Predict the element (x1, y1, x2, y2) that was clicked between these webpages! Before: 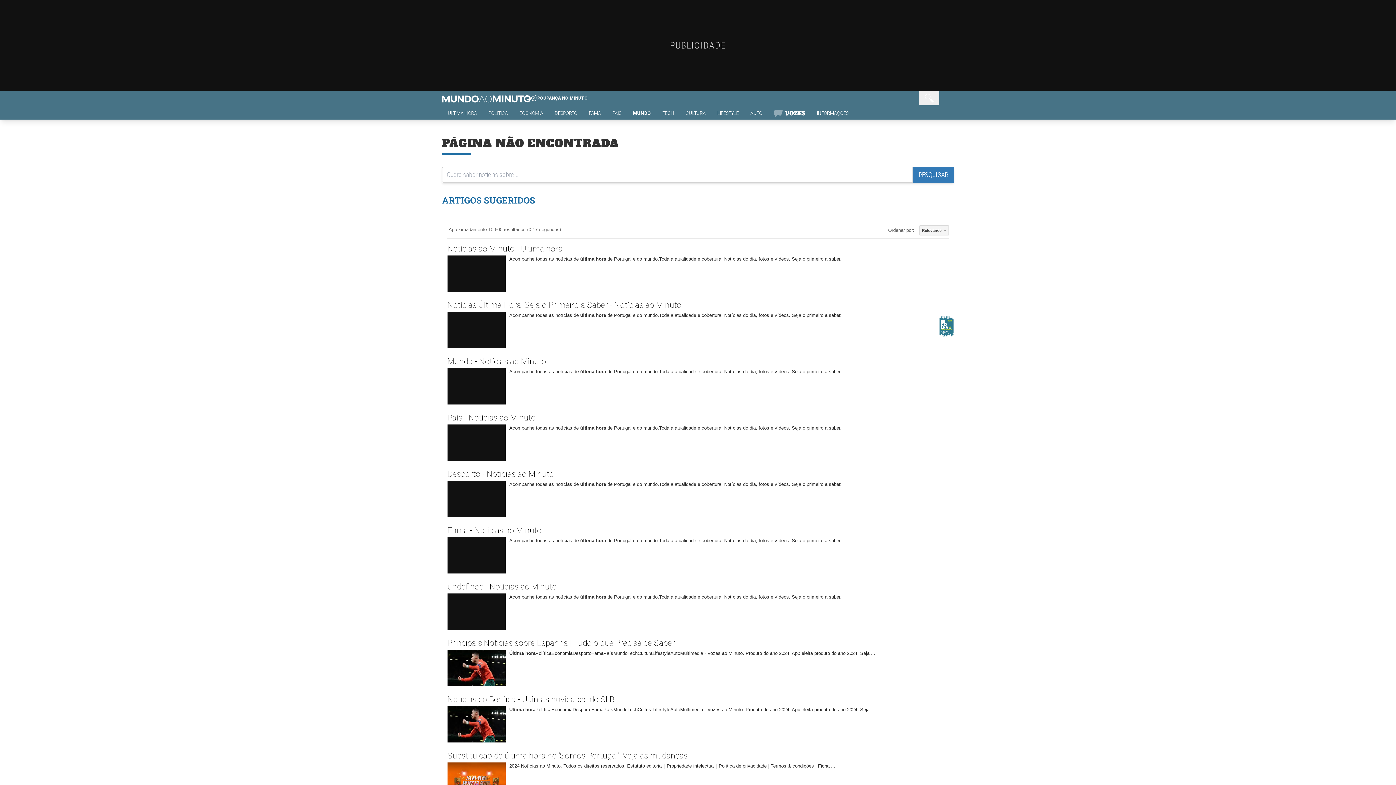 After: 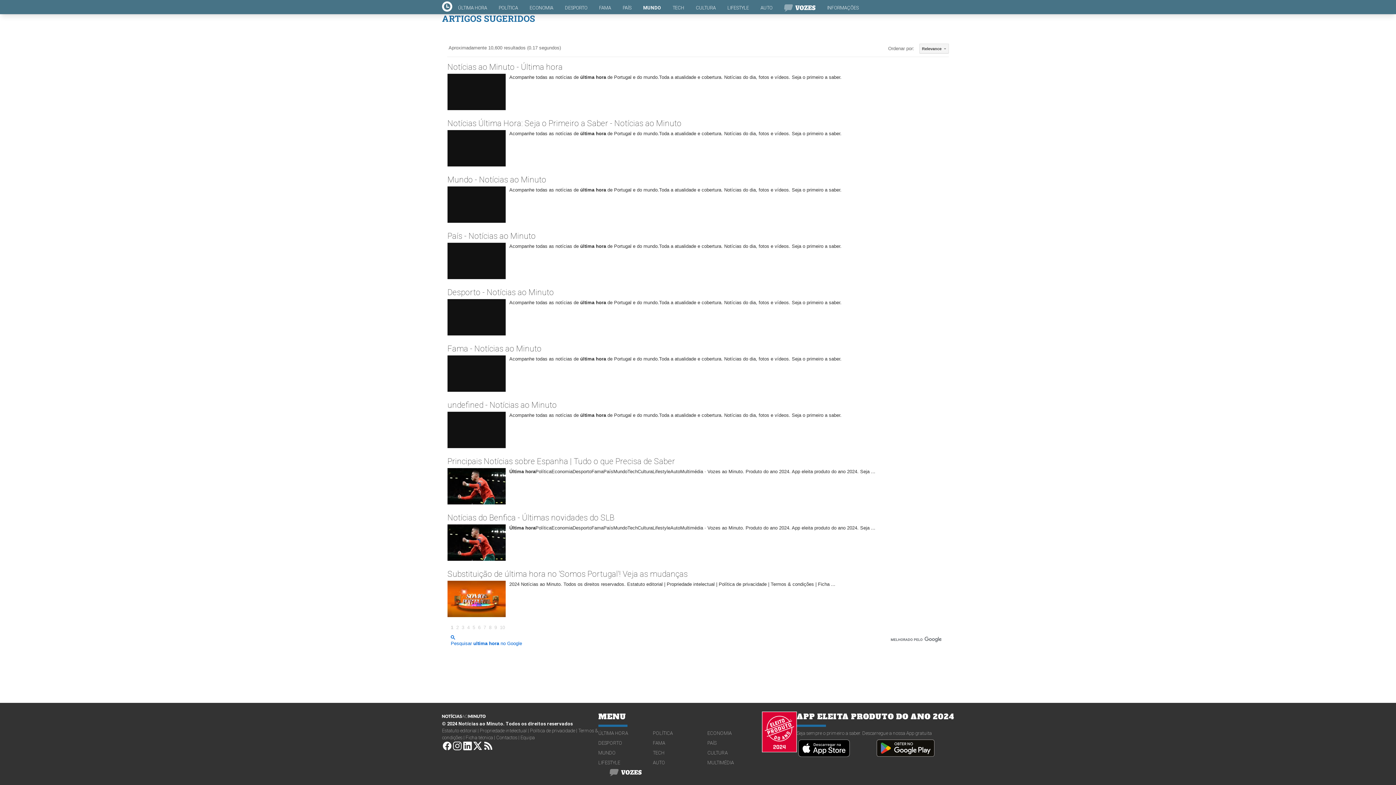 Action: bbox: (472, 273, 483, 283) label: X